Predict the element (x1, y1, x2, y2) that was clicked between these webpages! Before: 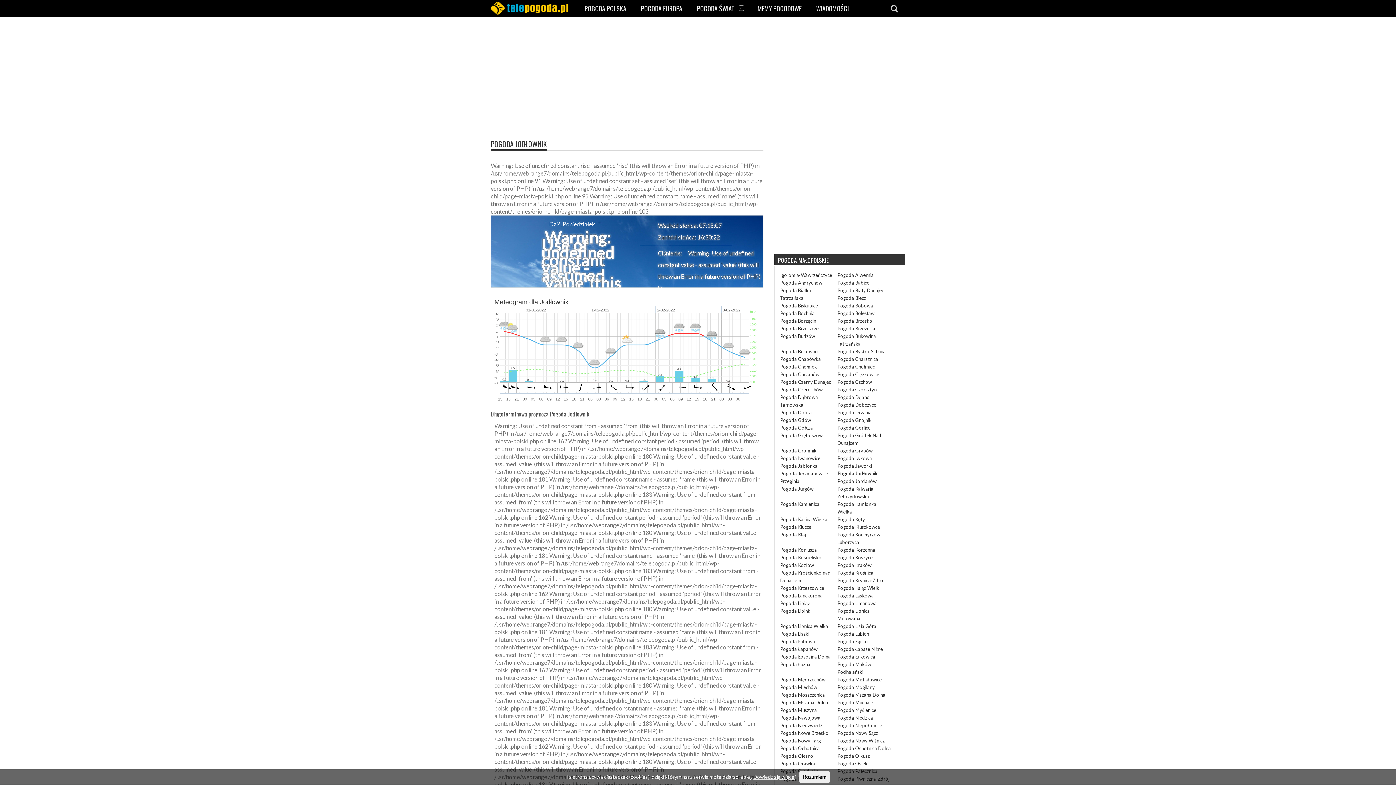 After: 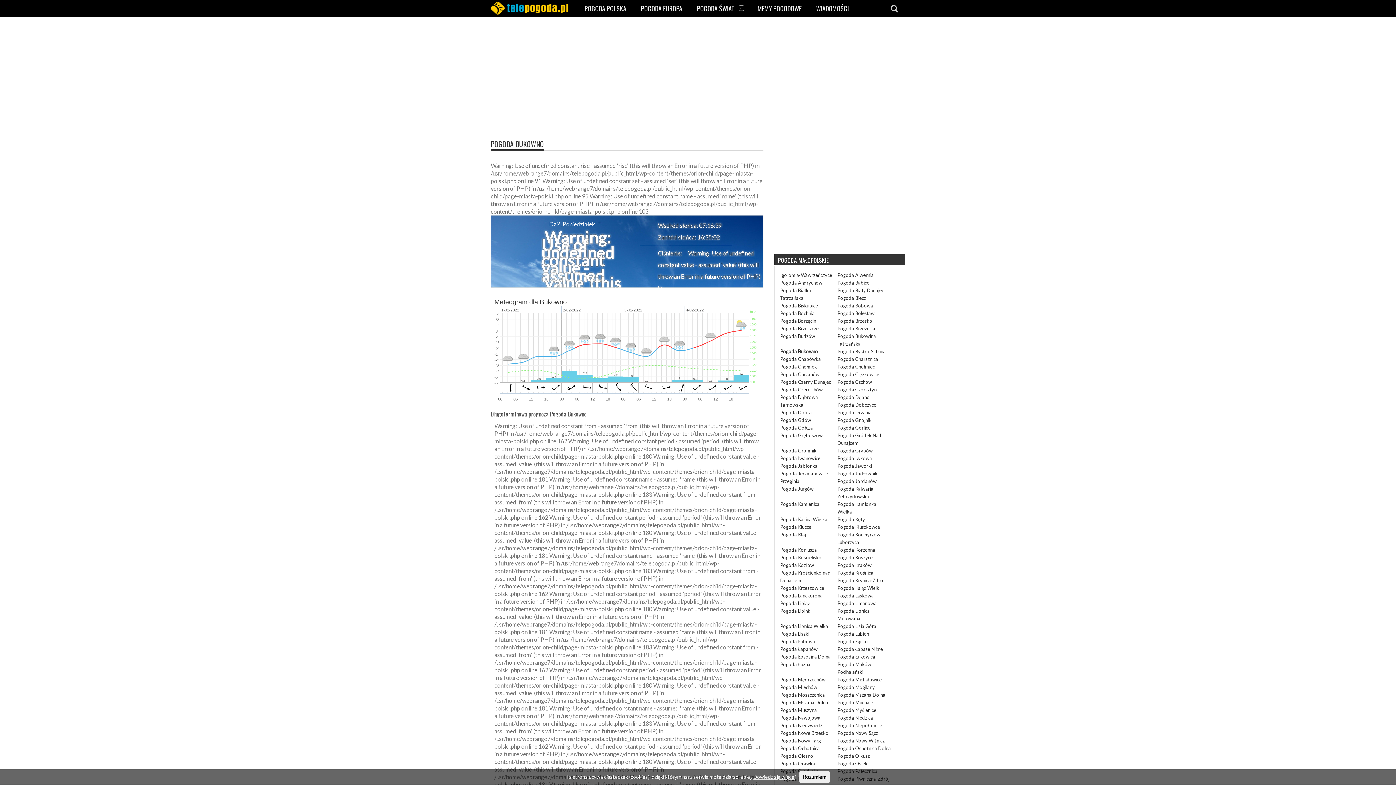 Action: bbox: (780, 348, 818, 354) label: Pogoda Bukowno